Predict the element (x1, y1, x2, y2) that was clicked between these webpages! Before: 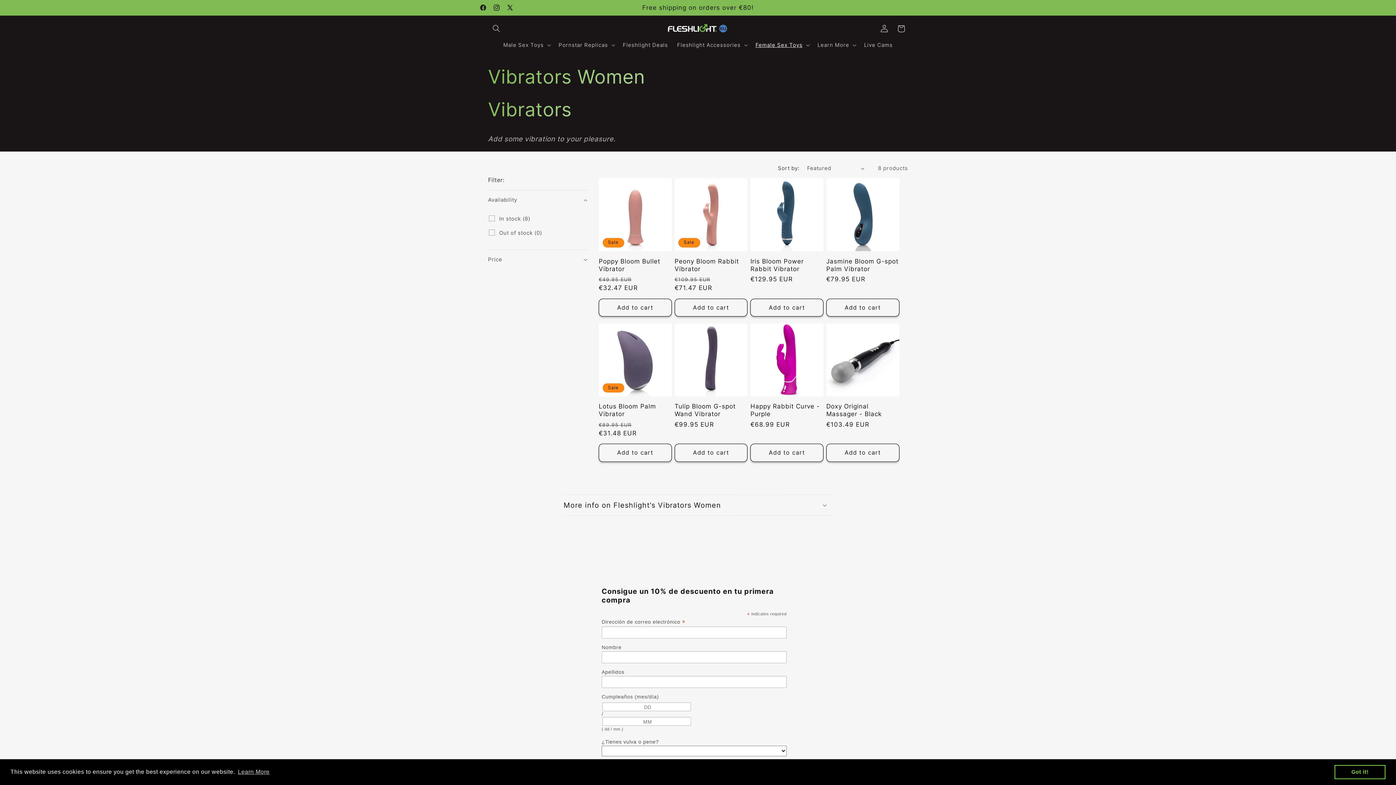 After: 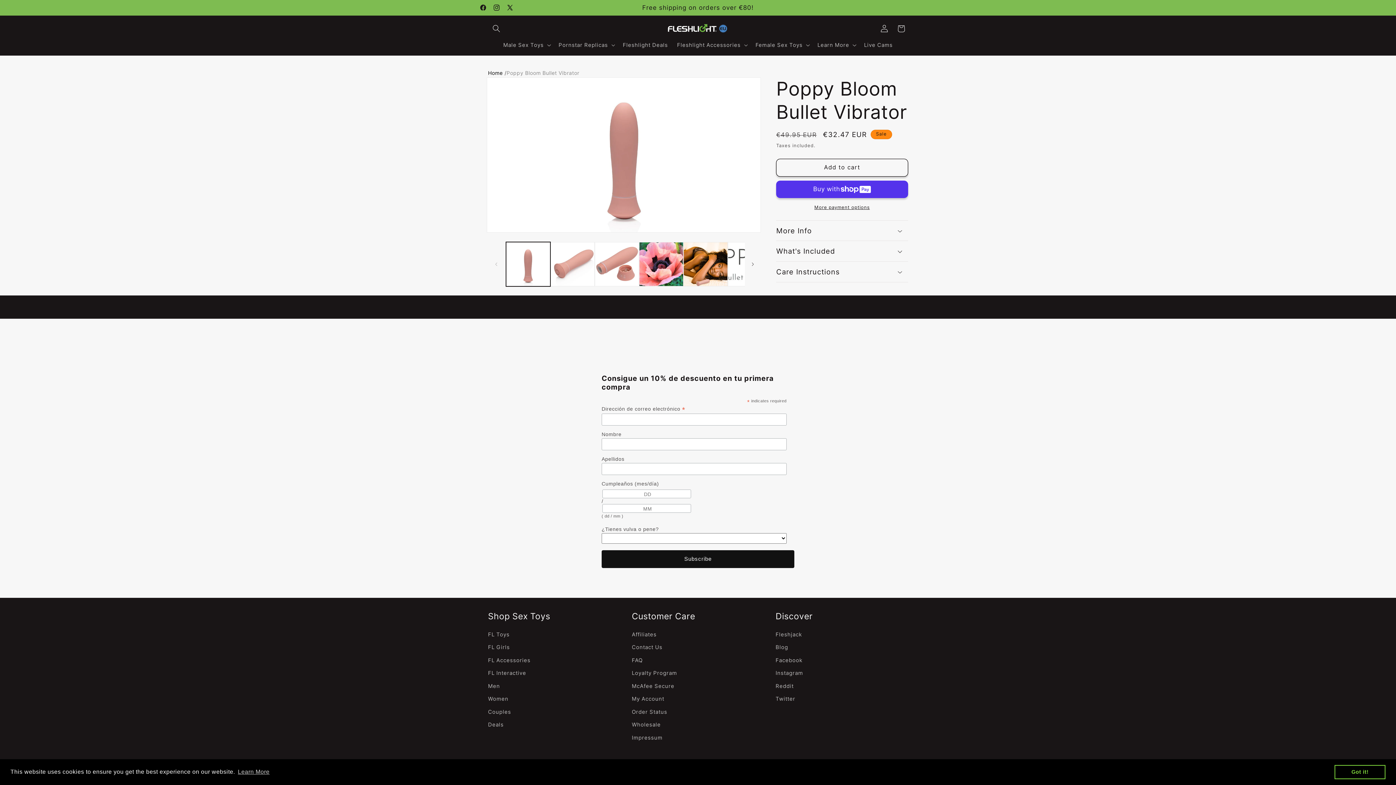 Action: label: Poppy Bloom Bullet Vibrator bbox: (598, 257, 671, 273)